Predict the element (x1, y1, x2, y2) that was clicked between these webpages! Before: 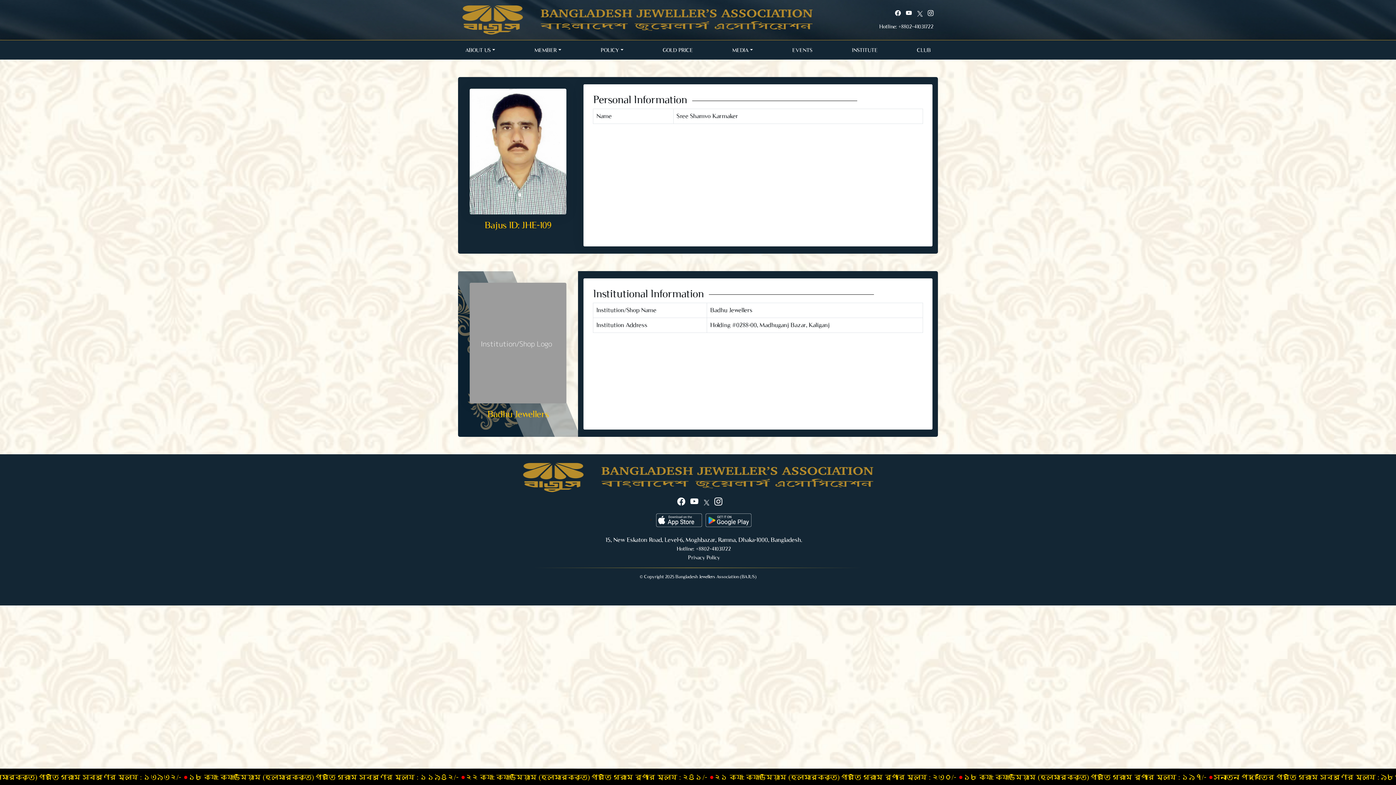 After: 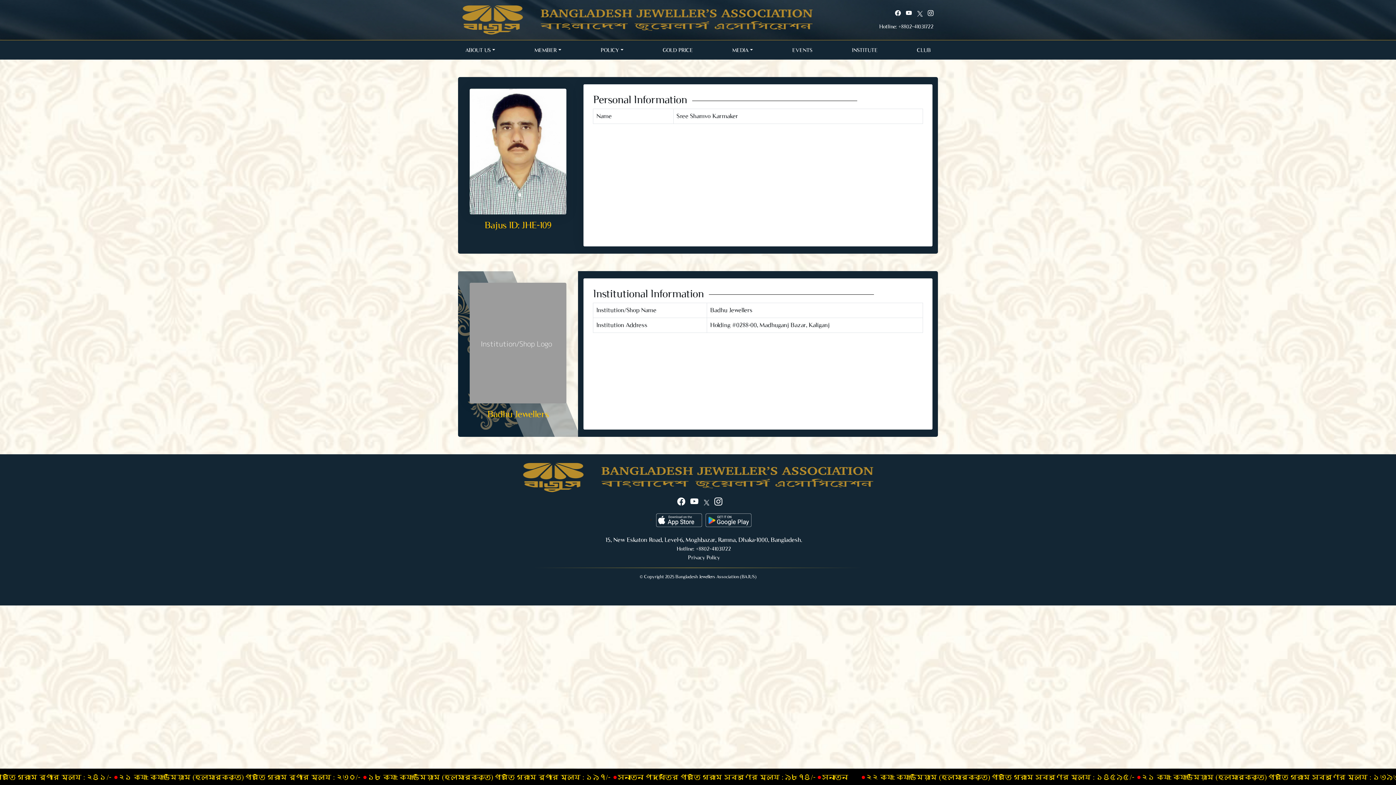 Action: bbox: (928, 9, 933, 16)